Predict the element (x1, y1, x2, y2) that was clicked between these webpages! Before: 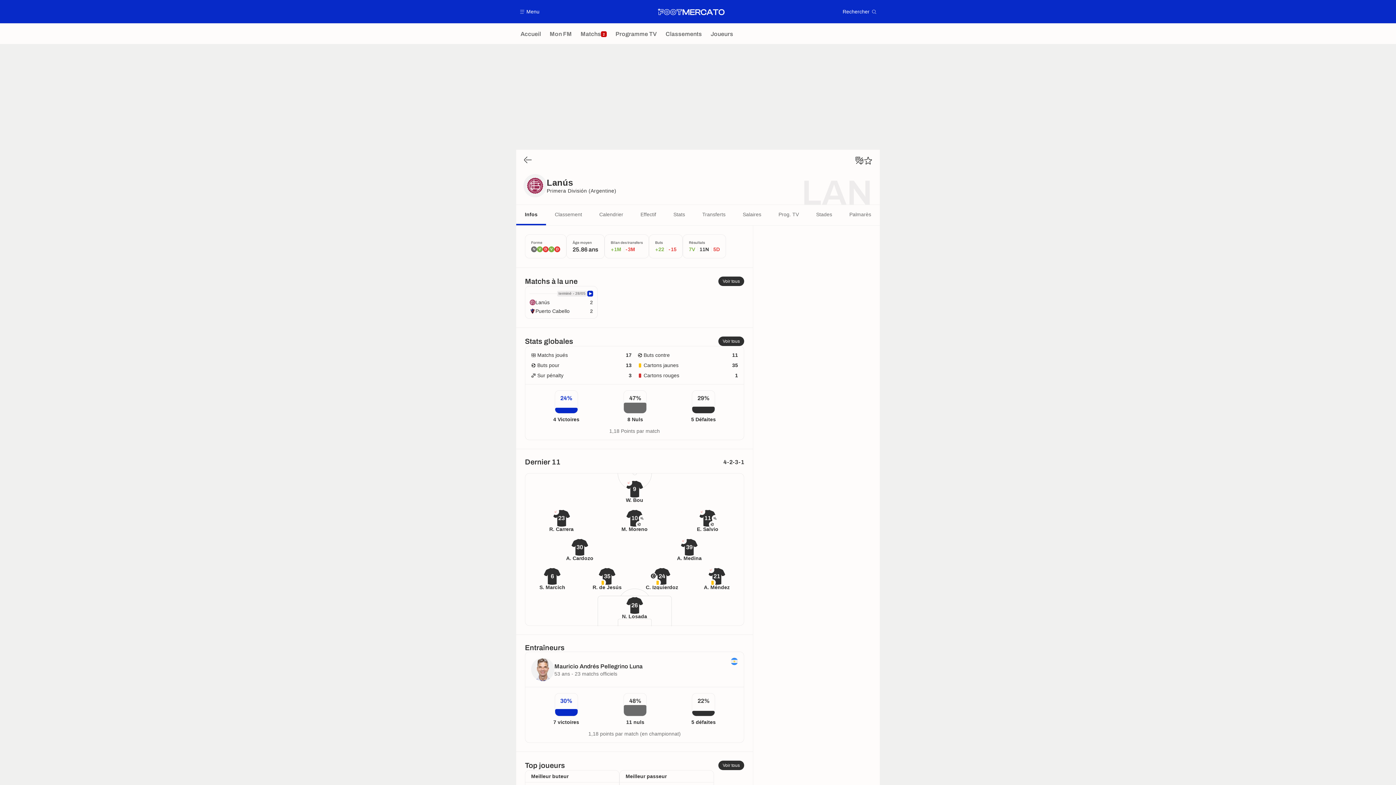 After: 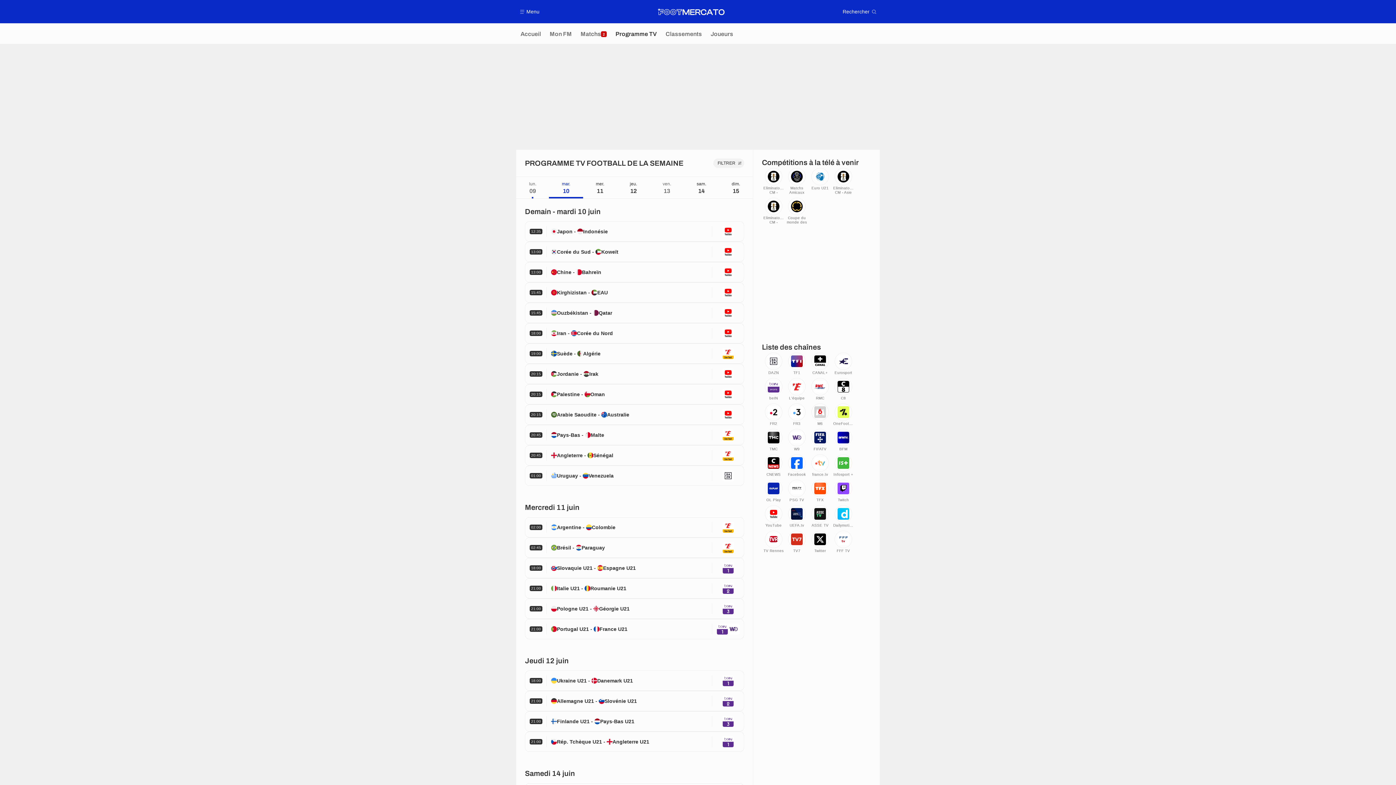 Action: bbox: (611, 23, 661, 44) label: Programme TV